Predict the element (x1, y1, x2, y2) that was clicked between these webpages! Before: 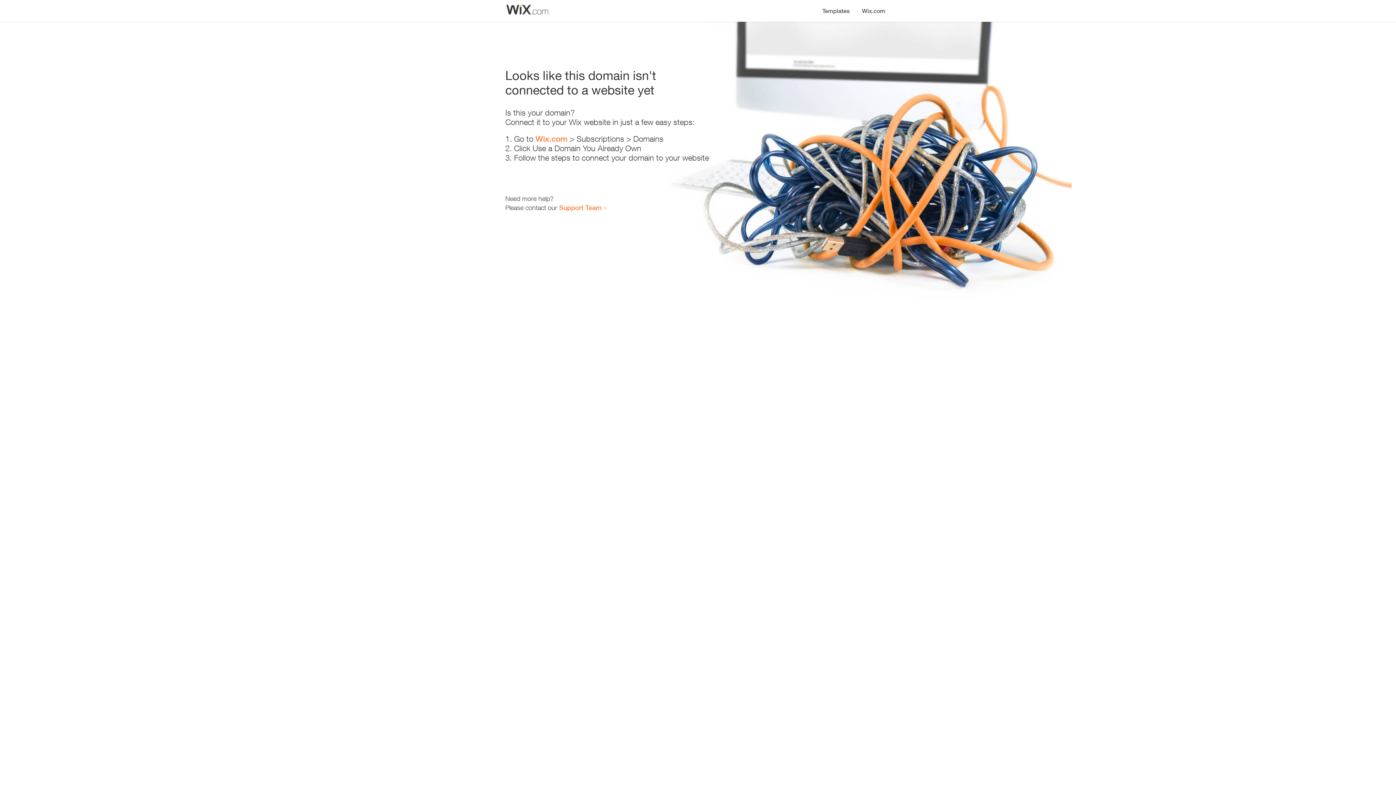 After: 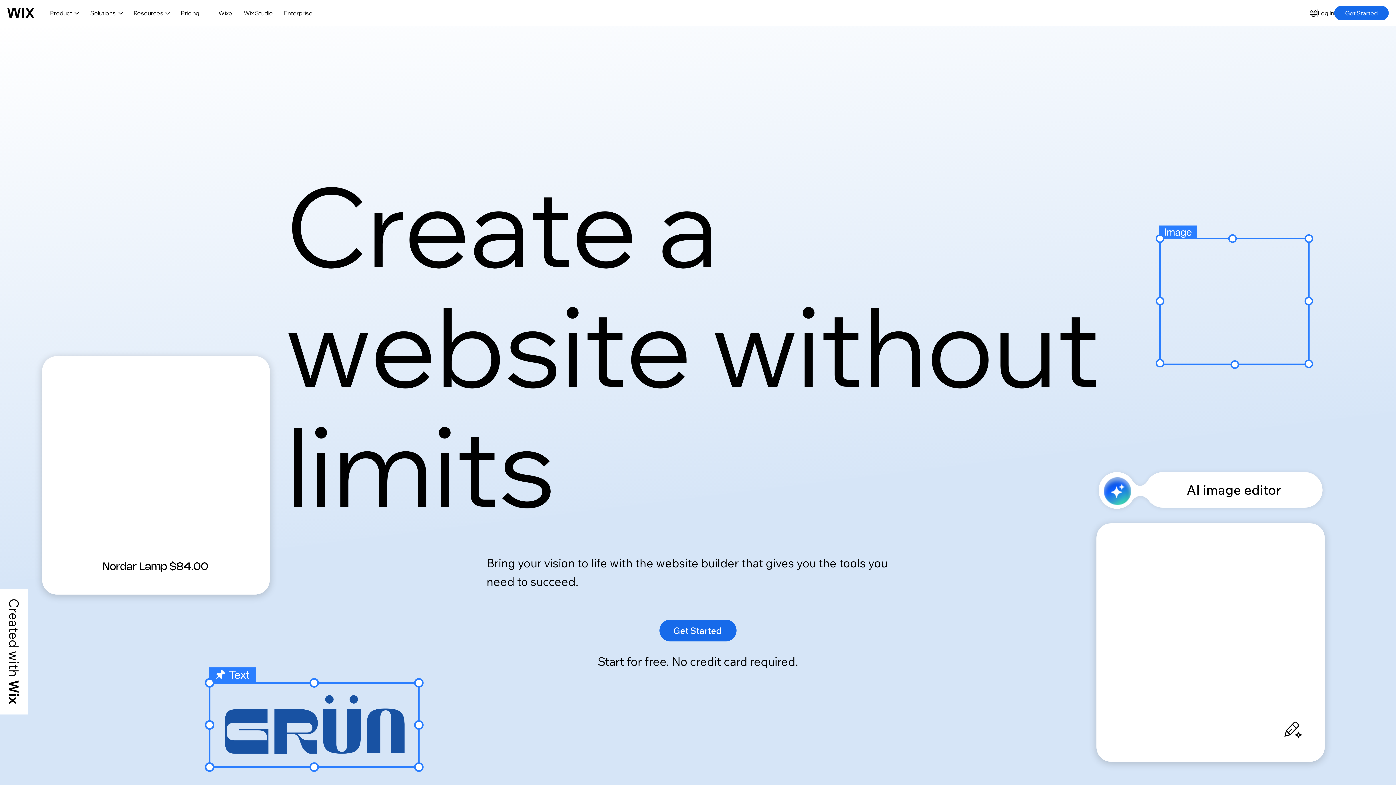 Action: label: Wix.com bbox: (856, 0, 890, 14)